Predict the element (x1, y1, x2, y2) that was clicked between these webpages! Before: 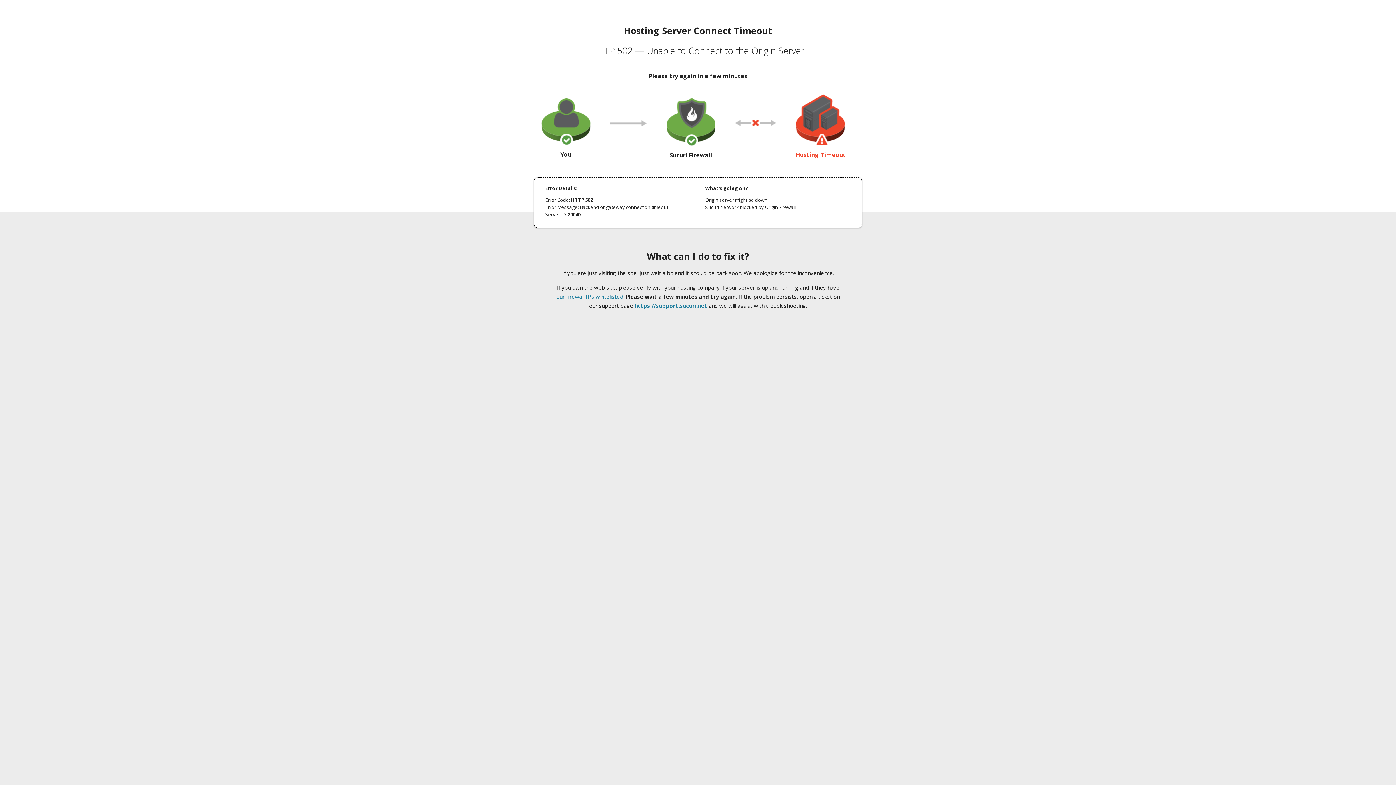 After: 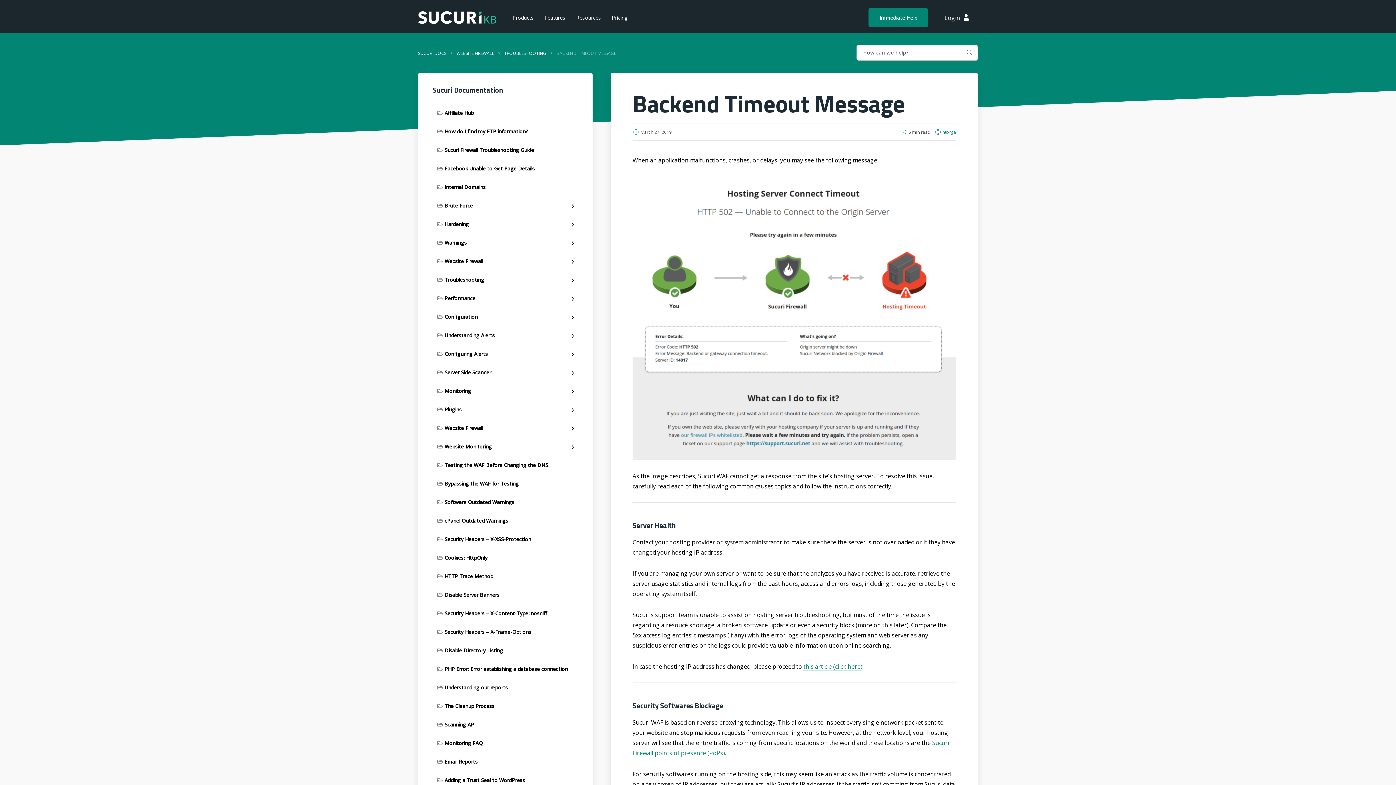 Action: label: our firewall IPs whitelisted bbox: (556, 293, 623, 300)